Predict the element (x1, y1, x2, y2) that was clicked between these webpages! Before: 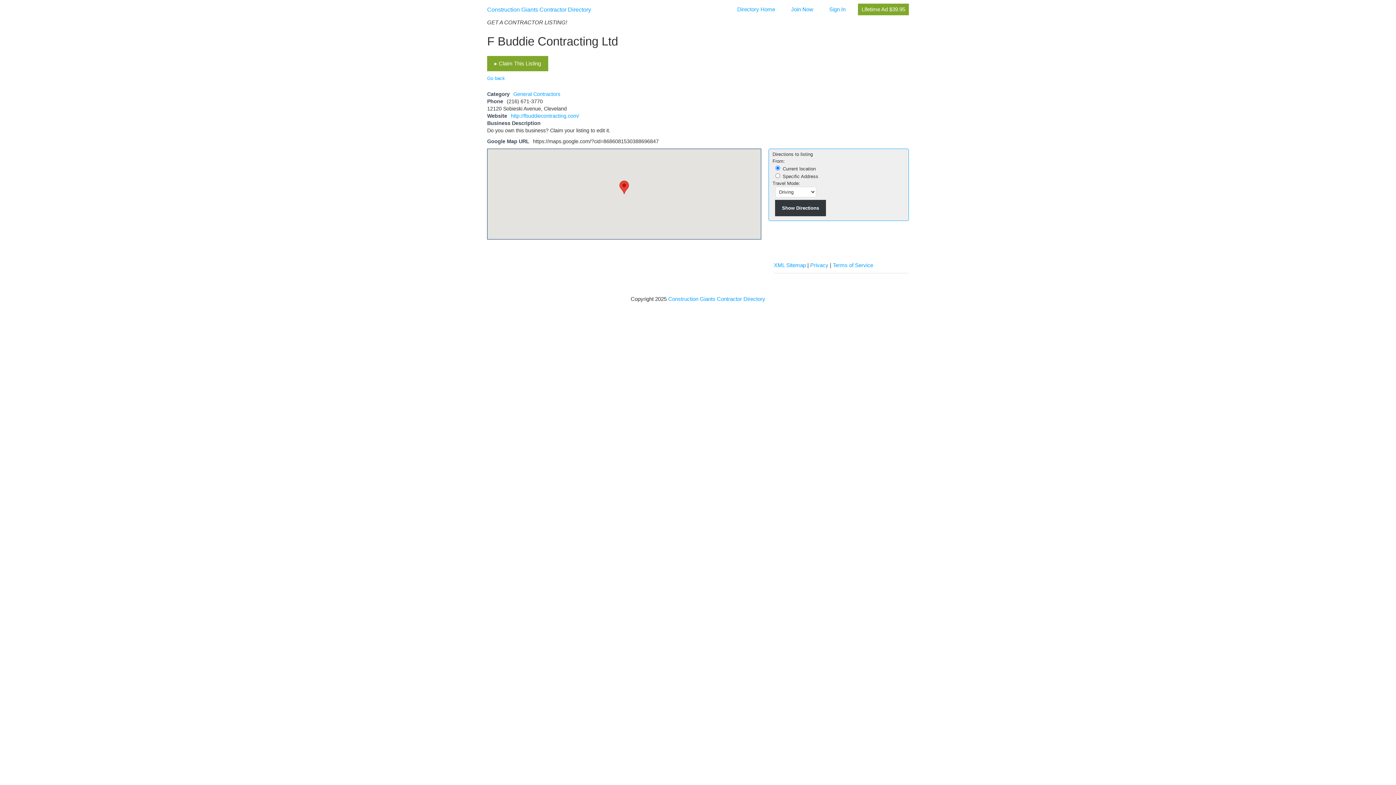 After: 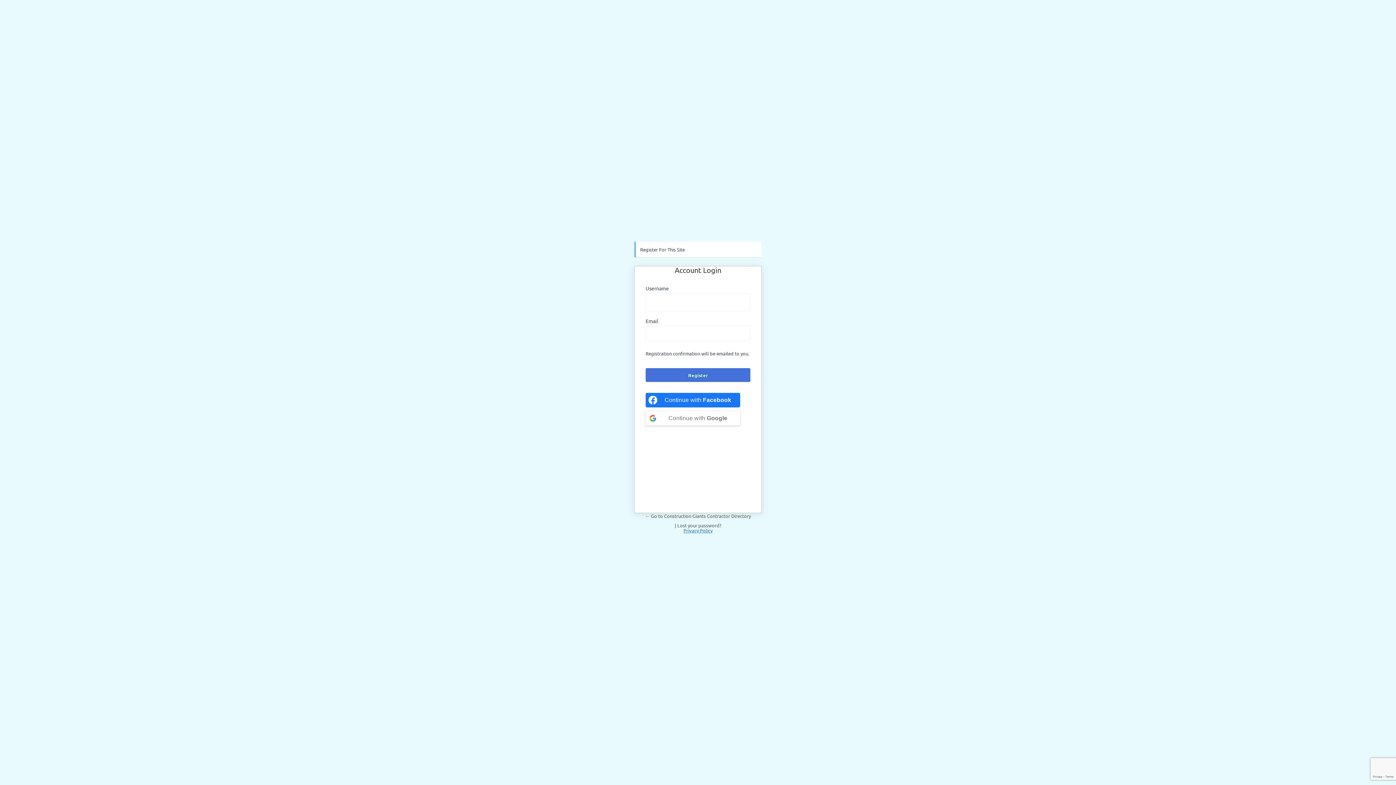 Action: label: Join Now bbox: (791, 3, 813, 15)